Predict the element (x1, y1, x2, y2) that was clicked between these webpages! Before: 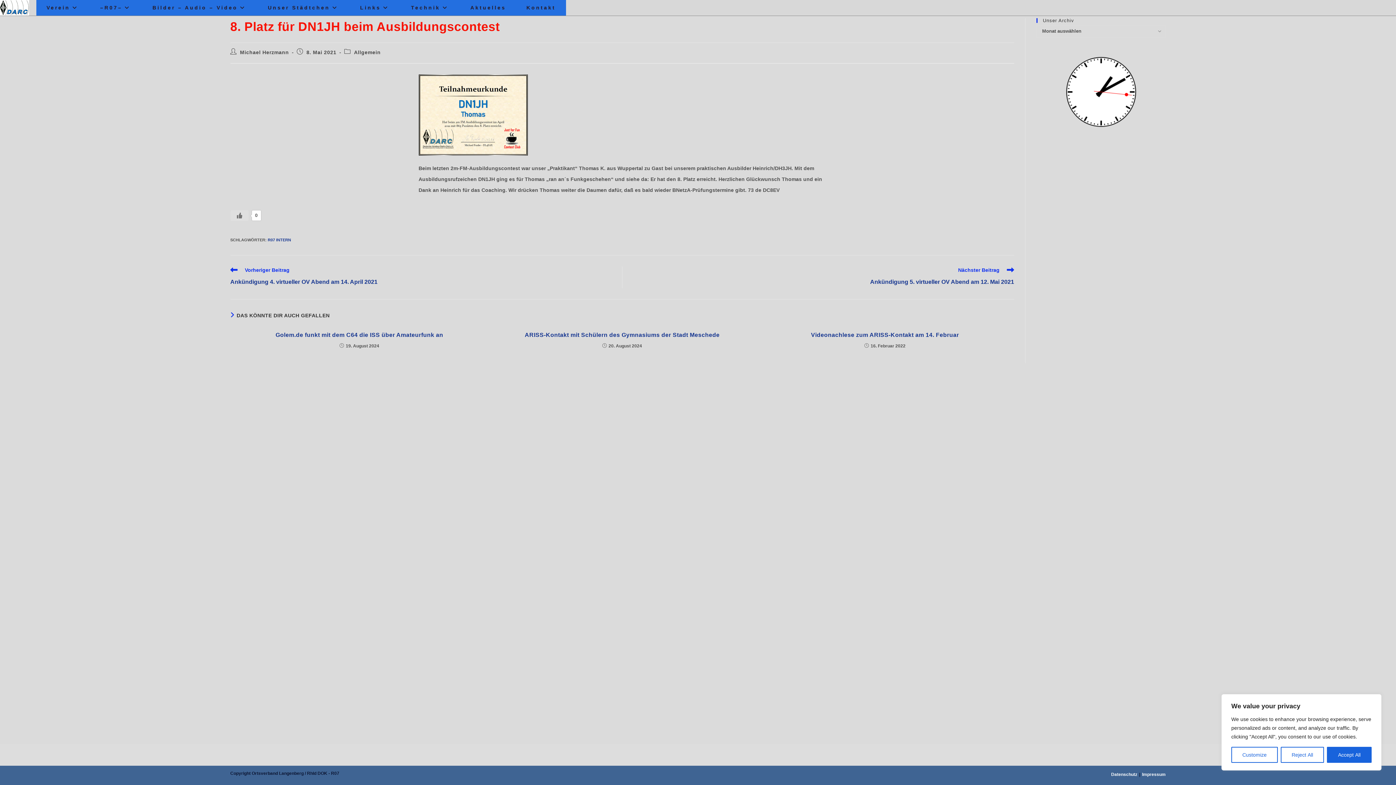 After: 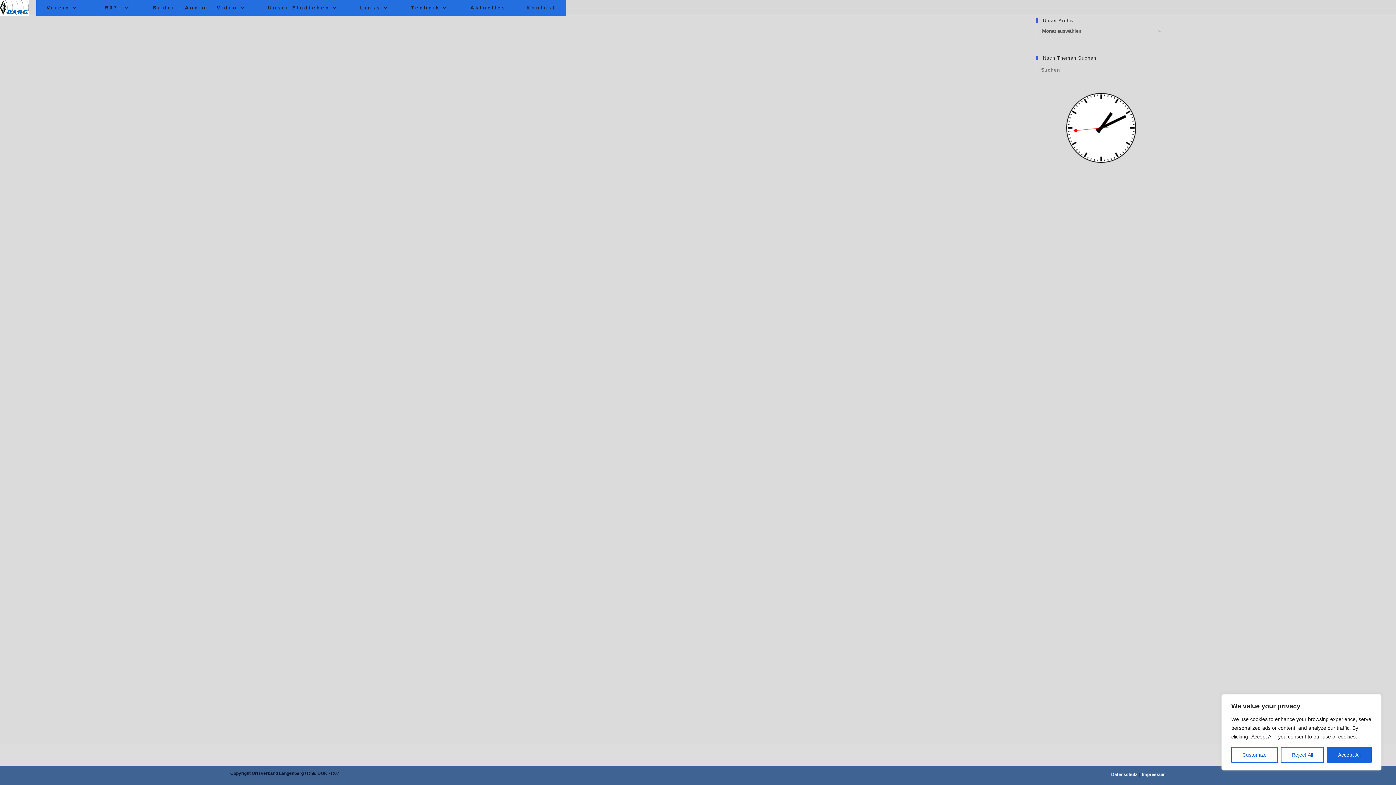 Action: bbox: (257, 0, 350, 15) label: Unser Städtchen